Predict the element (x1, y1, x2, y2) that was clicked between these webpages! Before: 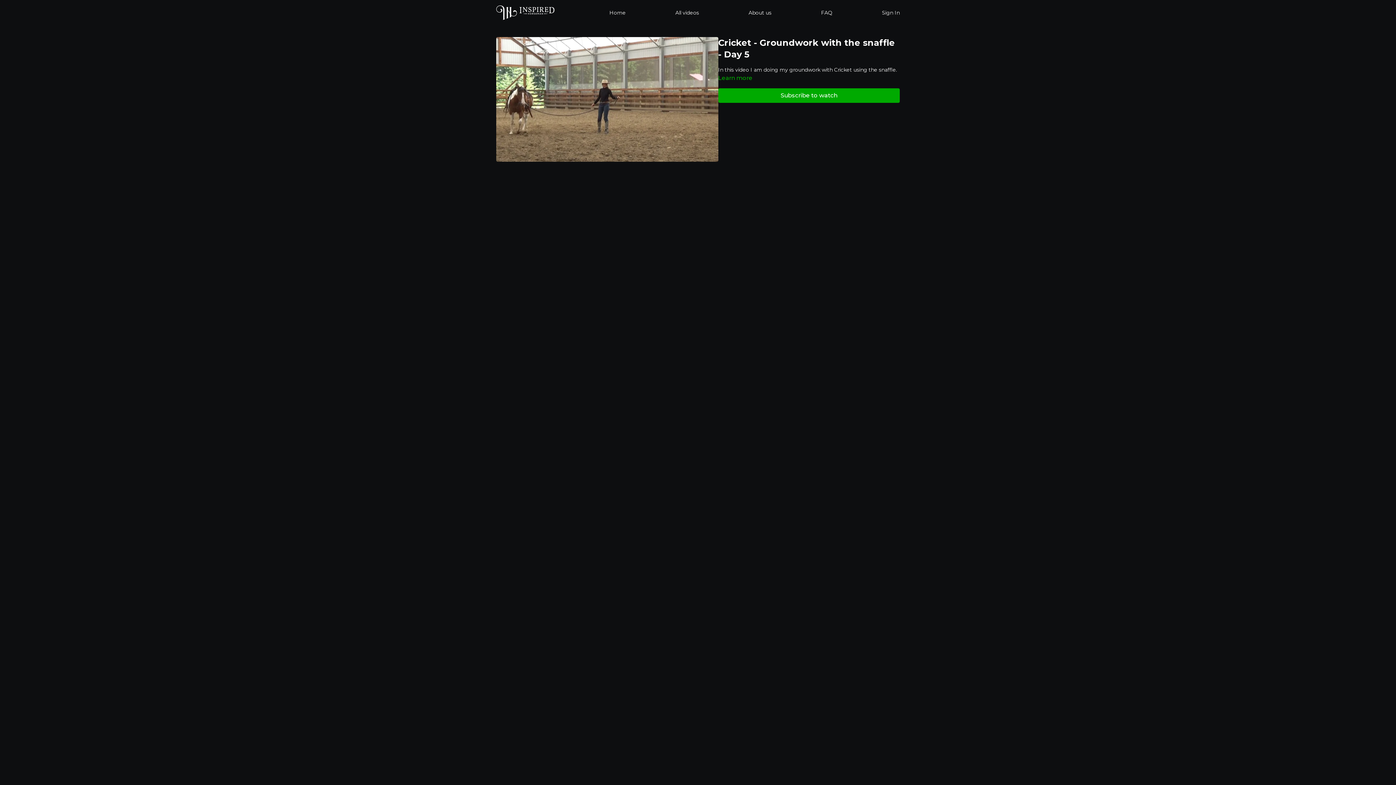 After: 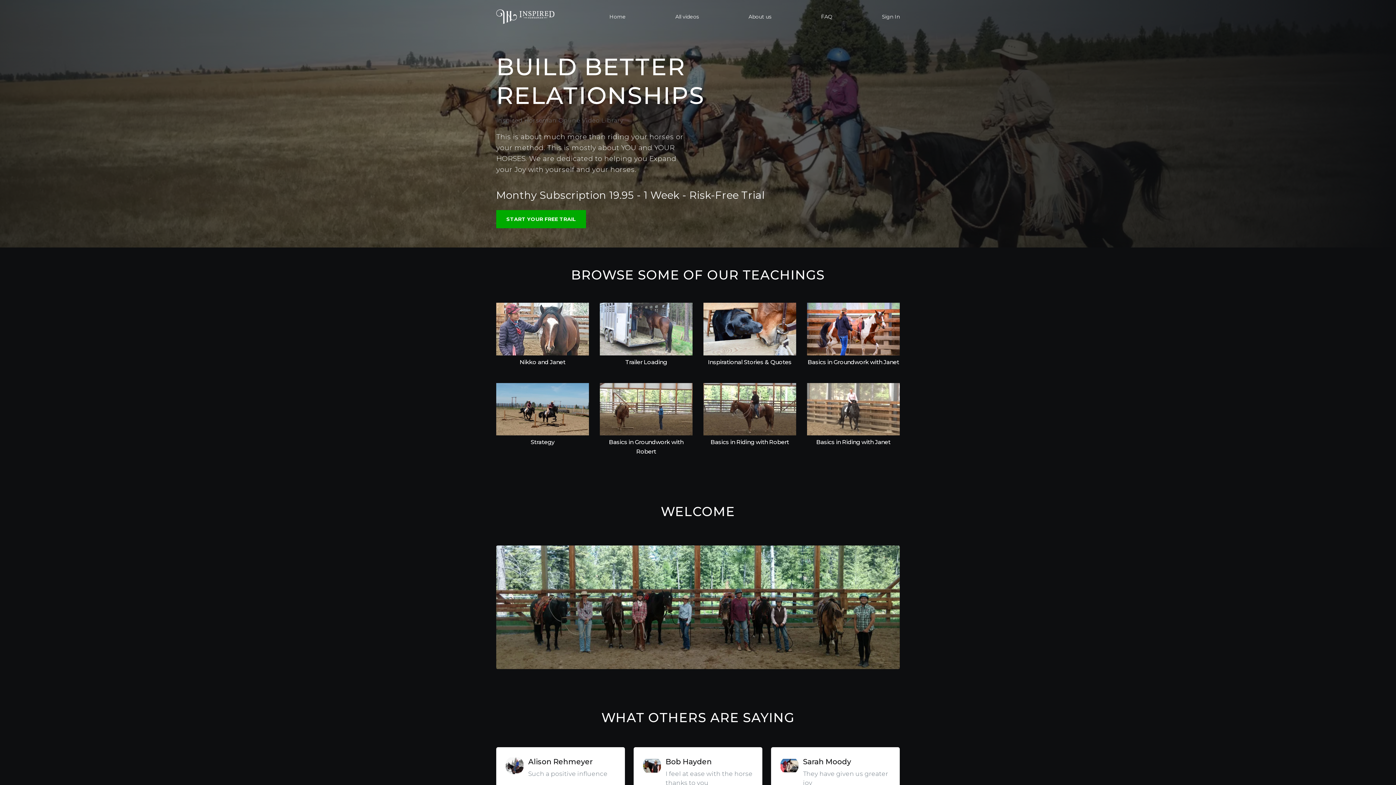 Action: bbox: (609, 6, 625, 19) label: Home